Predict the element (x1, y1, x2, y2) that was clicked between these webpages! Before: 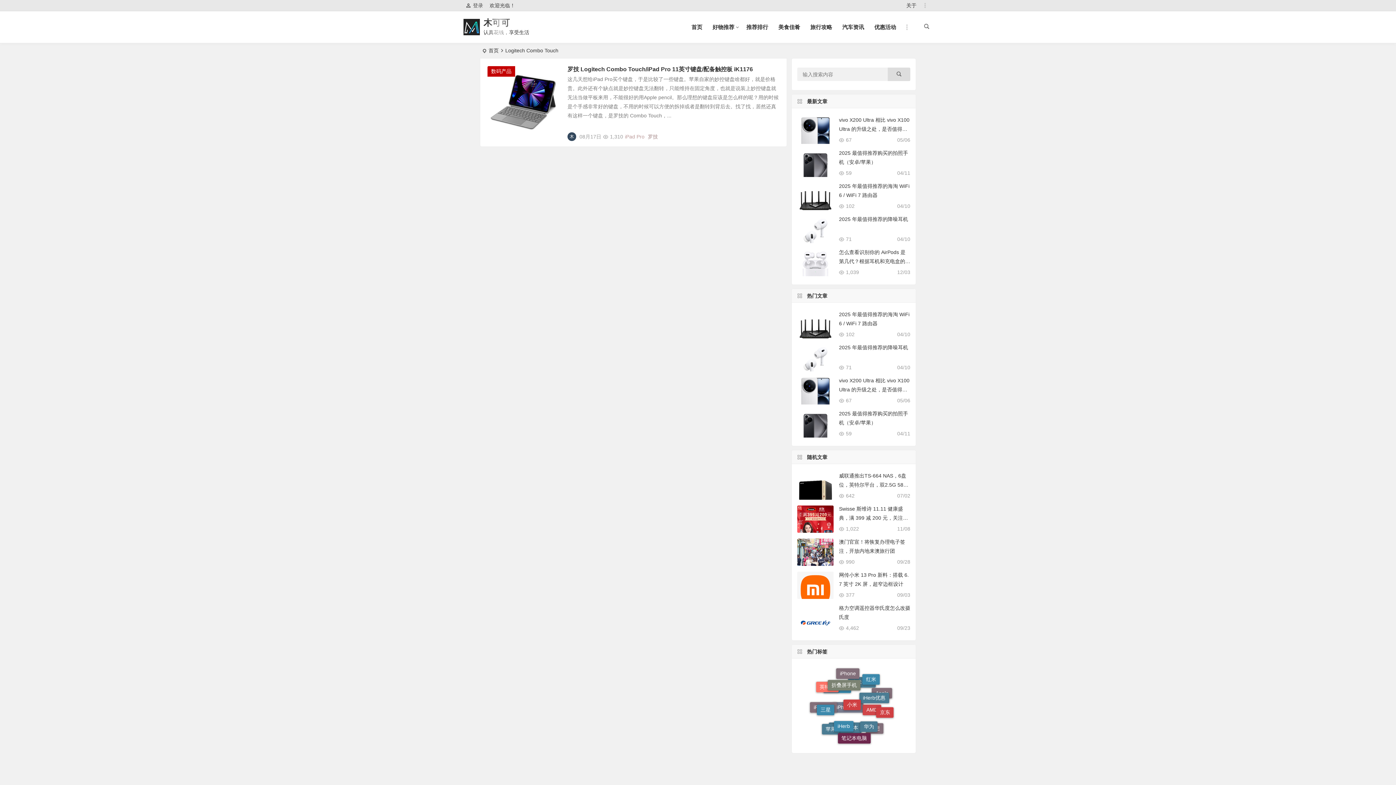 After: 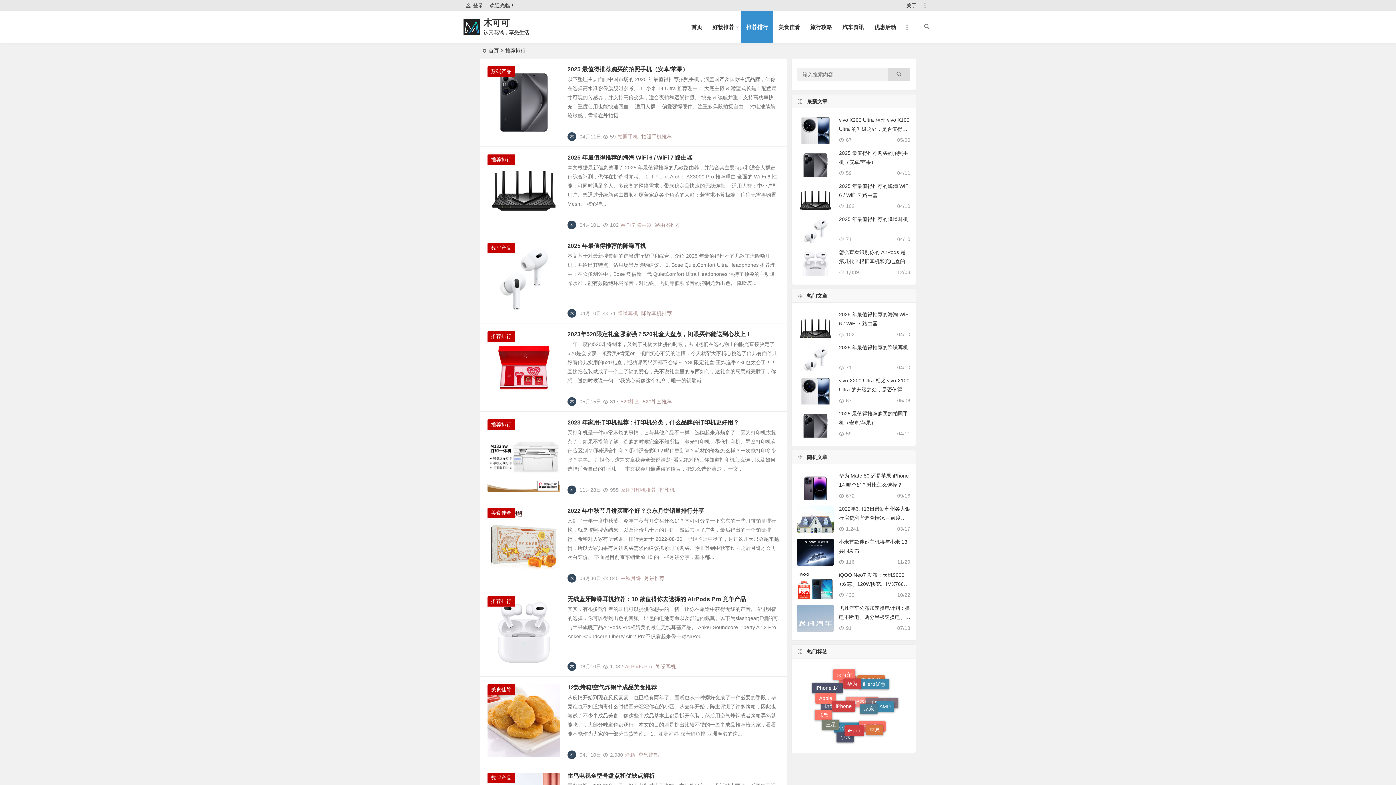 Action: label: 推荐排行 bbox: (741, 11, 773, 43)